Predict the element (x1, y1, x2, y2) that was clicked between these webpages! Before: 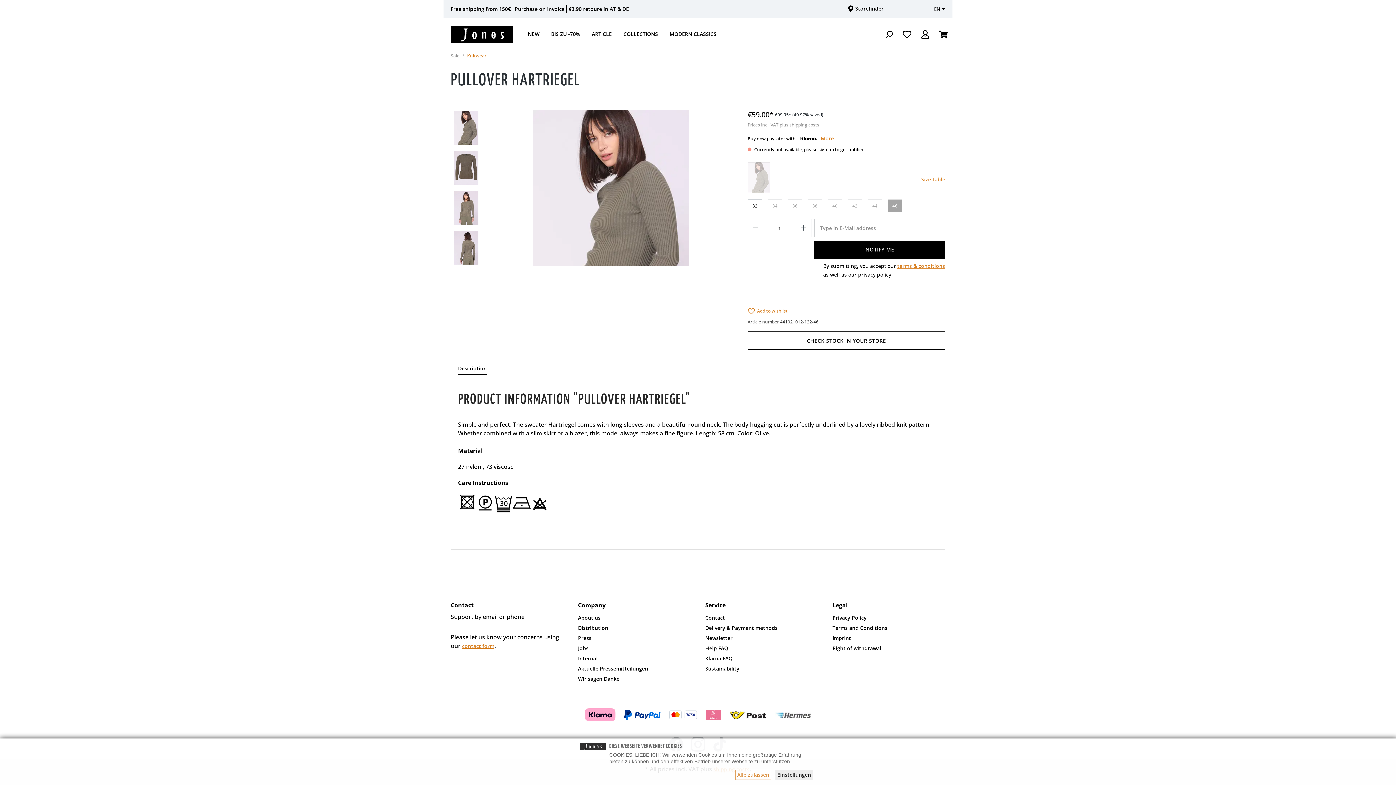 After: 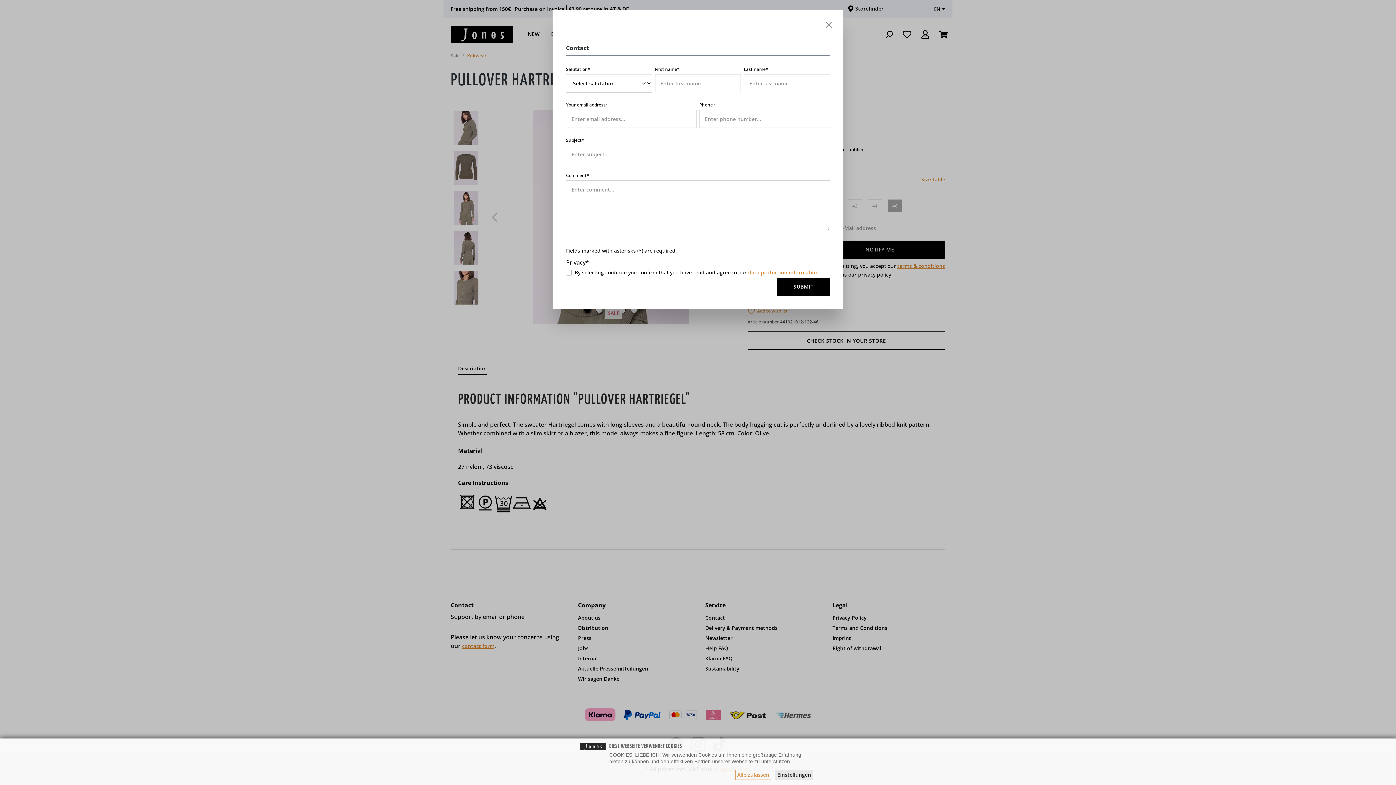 Action: label: contact form bbox: (462, 642, 494, 649)